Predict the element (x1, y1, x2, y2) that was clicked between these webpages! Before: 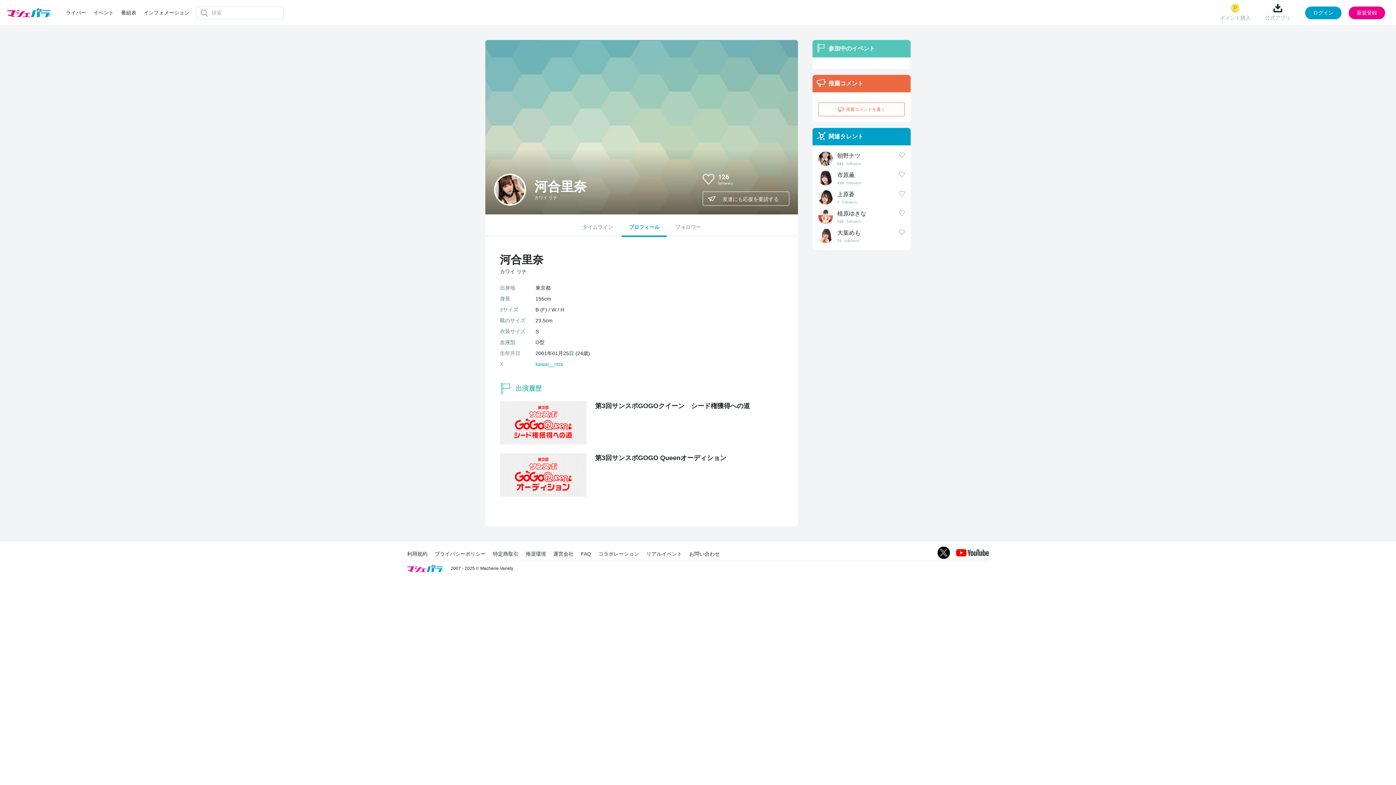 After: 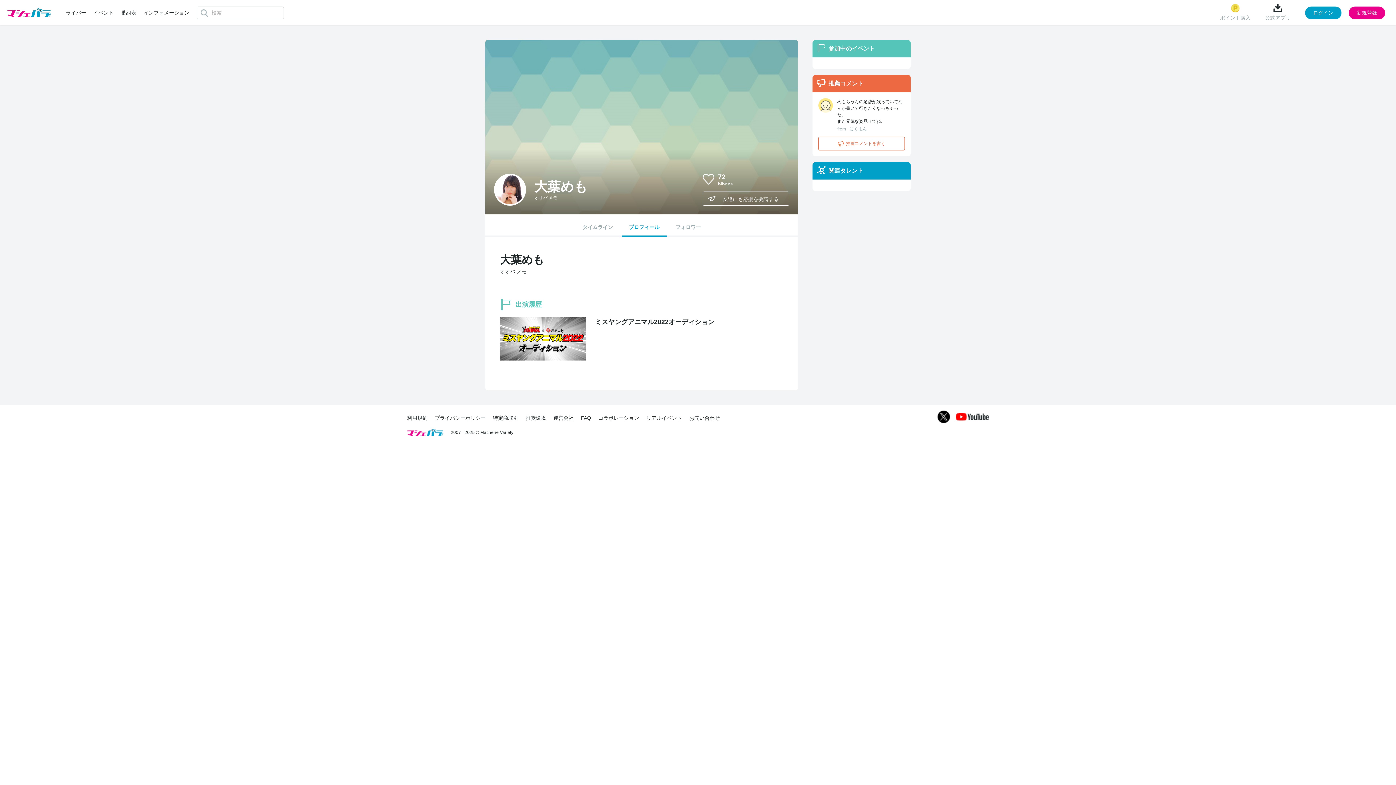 Action: bbox: (837, 229, 860, 236) label: 大葉めも